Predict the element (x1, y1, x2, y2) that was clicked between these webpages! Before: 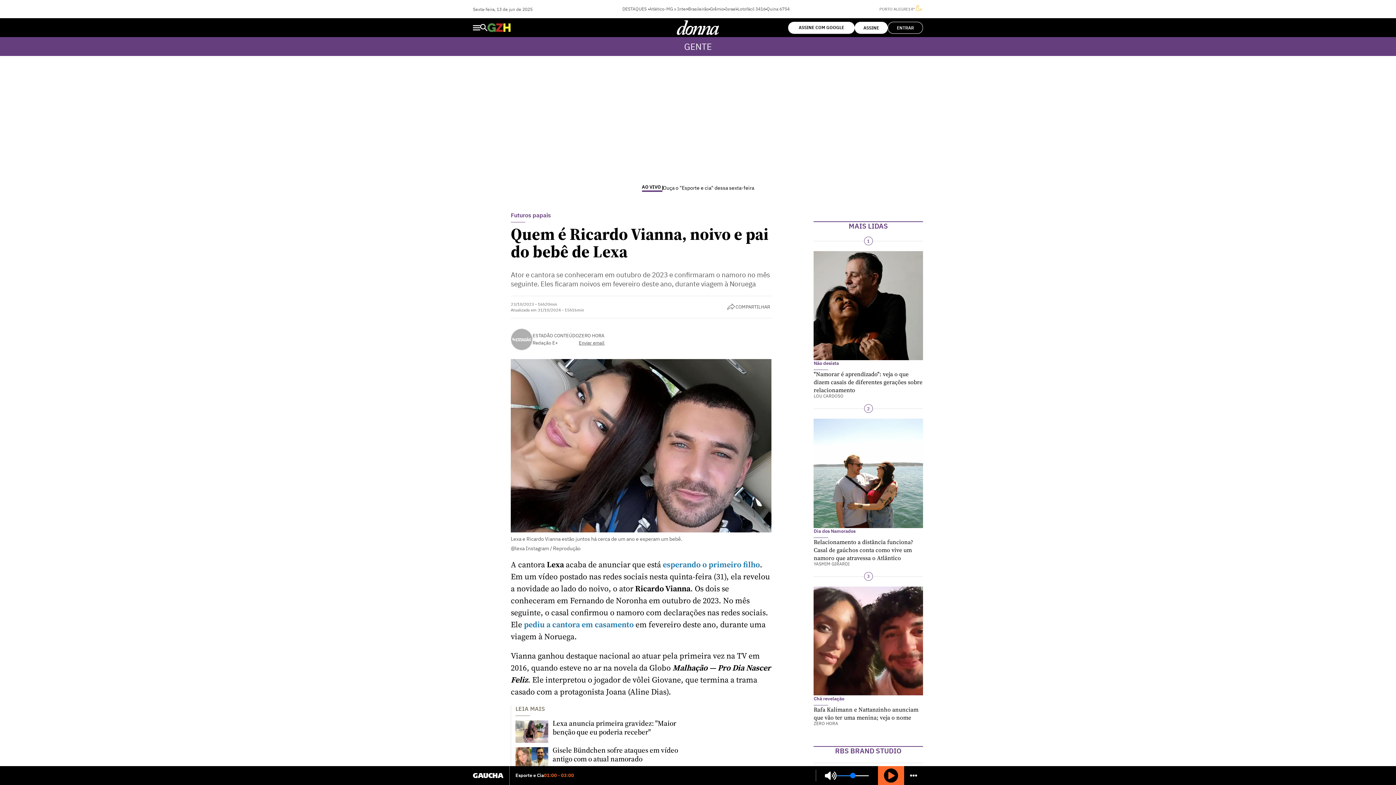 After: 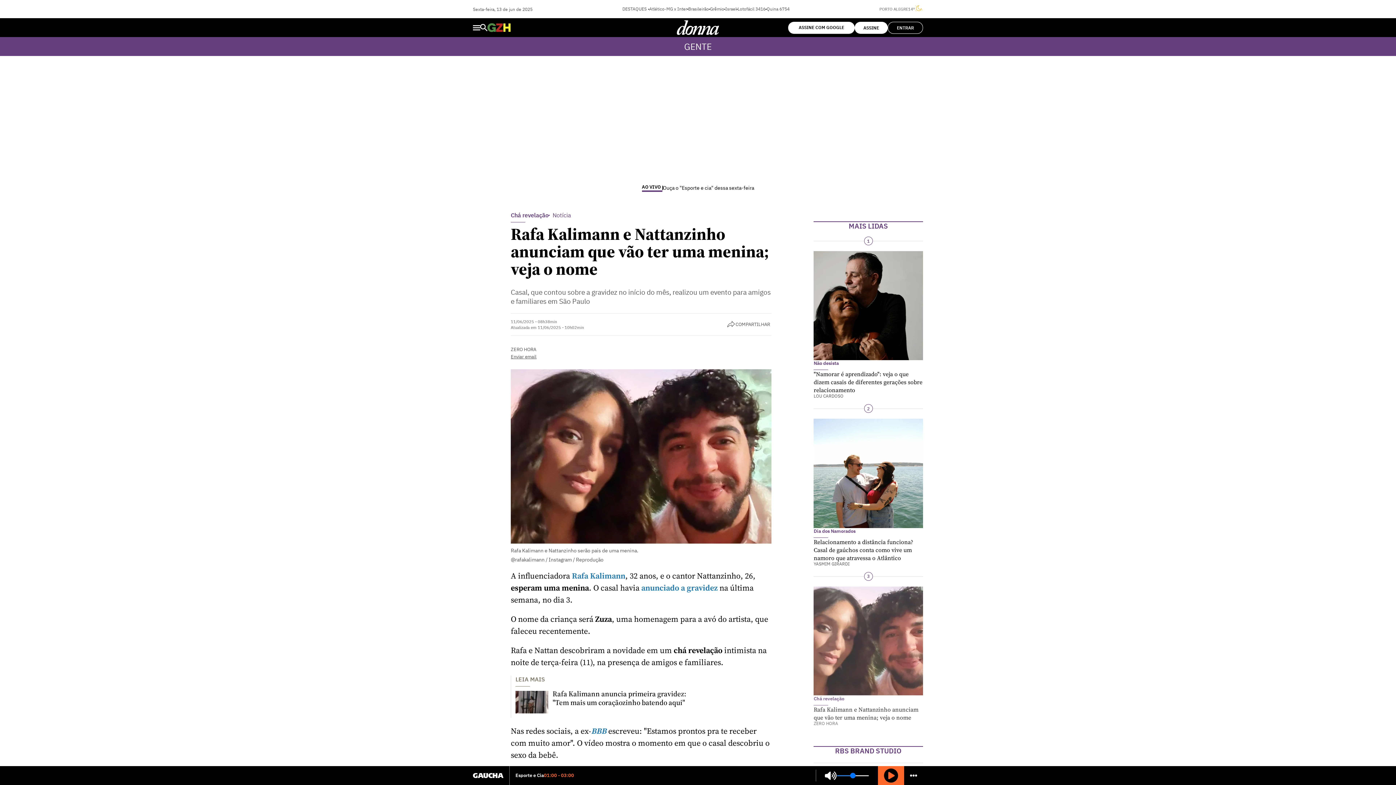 Action: bbox: (813, 586, 923, 726) label: Chá revelação
Rafa Kalimann e Nattanzinho anunciam que vão ter uma menina; veja o nome
ZERO HORA